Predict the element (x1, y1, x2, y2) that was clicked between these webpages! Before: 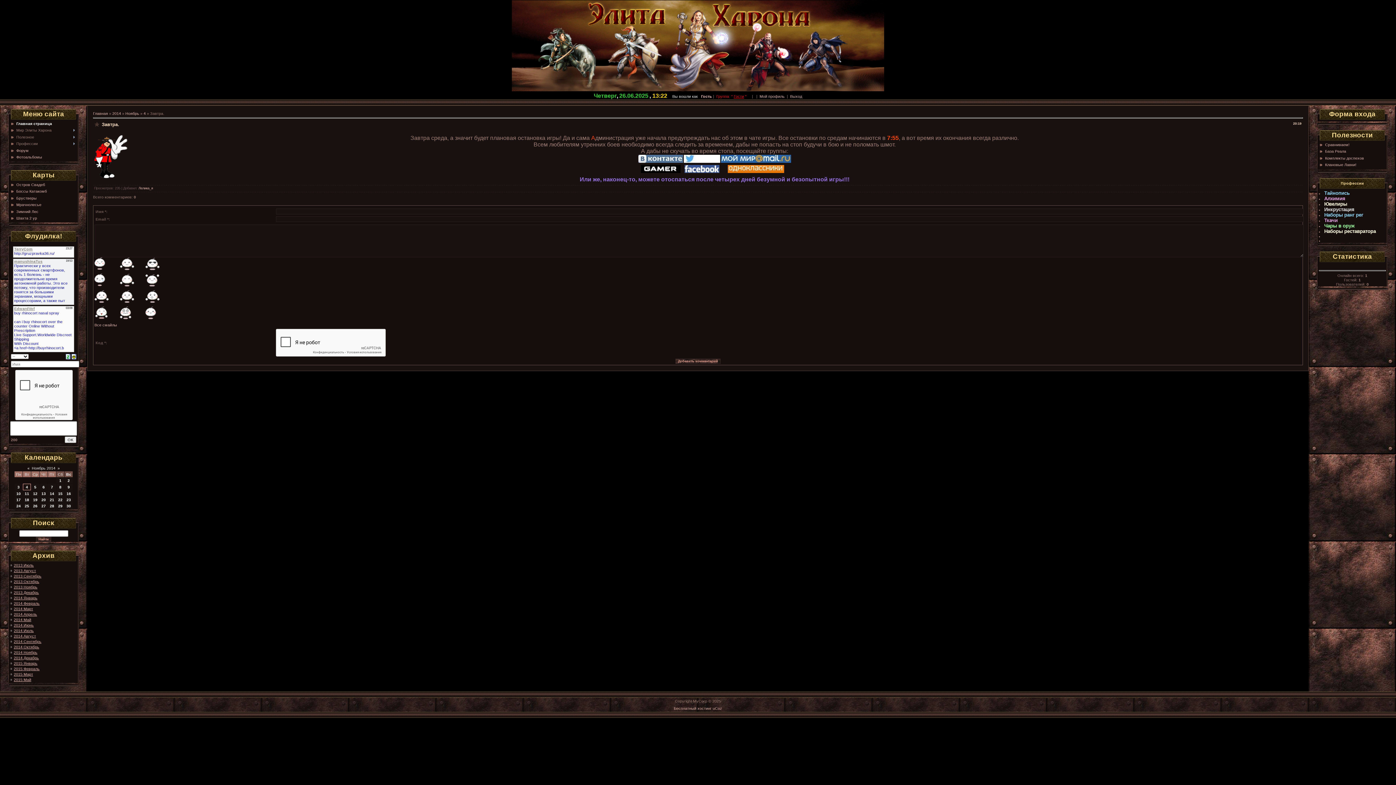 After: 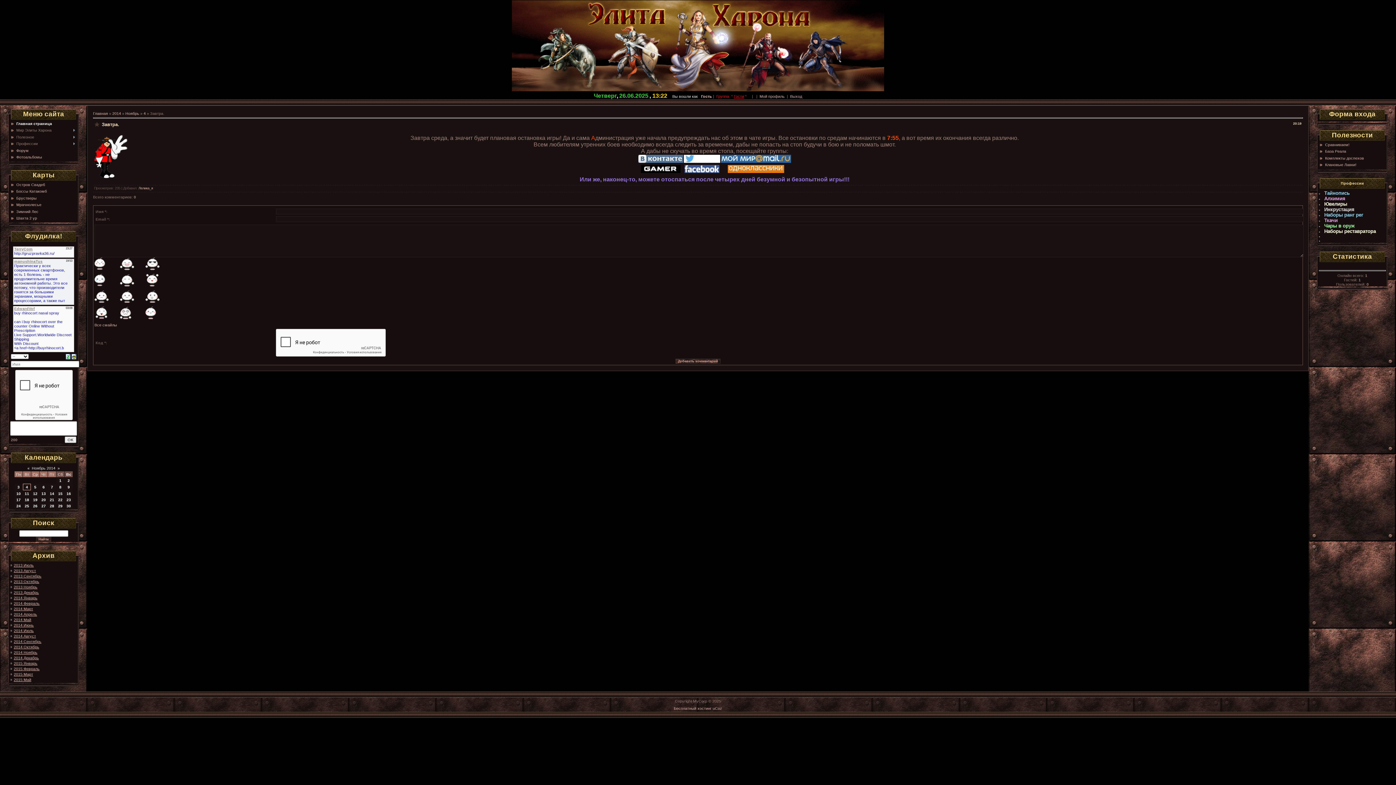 Action: bbox: (683, 157, 720, 163)